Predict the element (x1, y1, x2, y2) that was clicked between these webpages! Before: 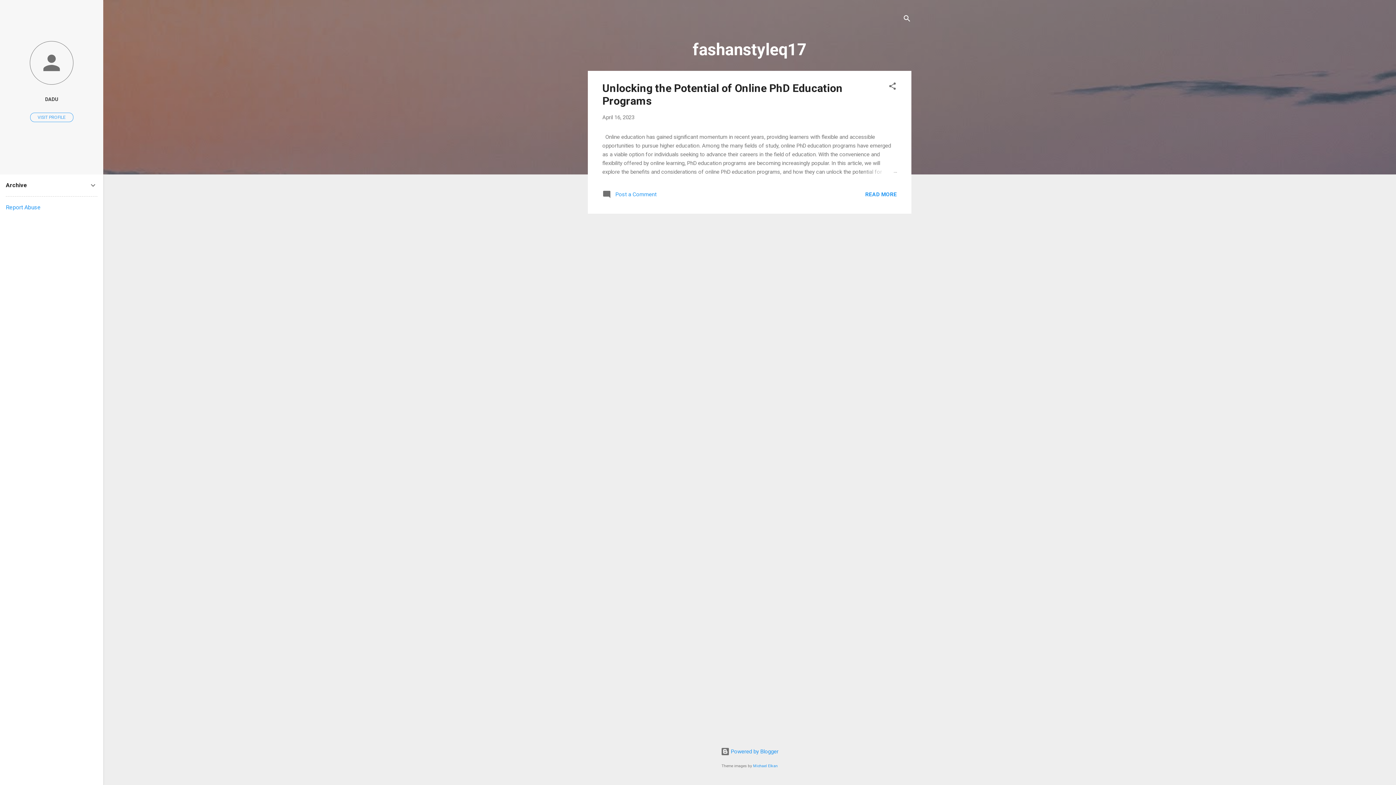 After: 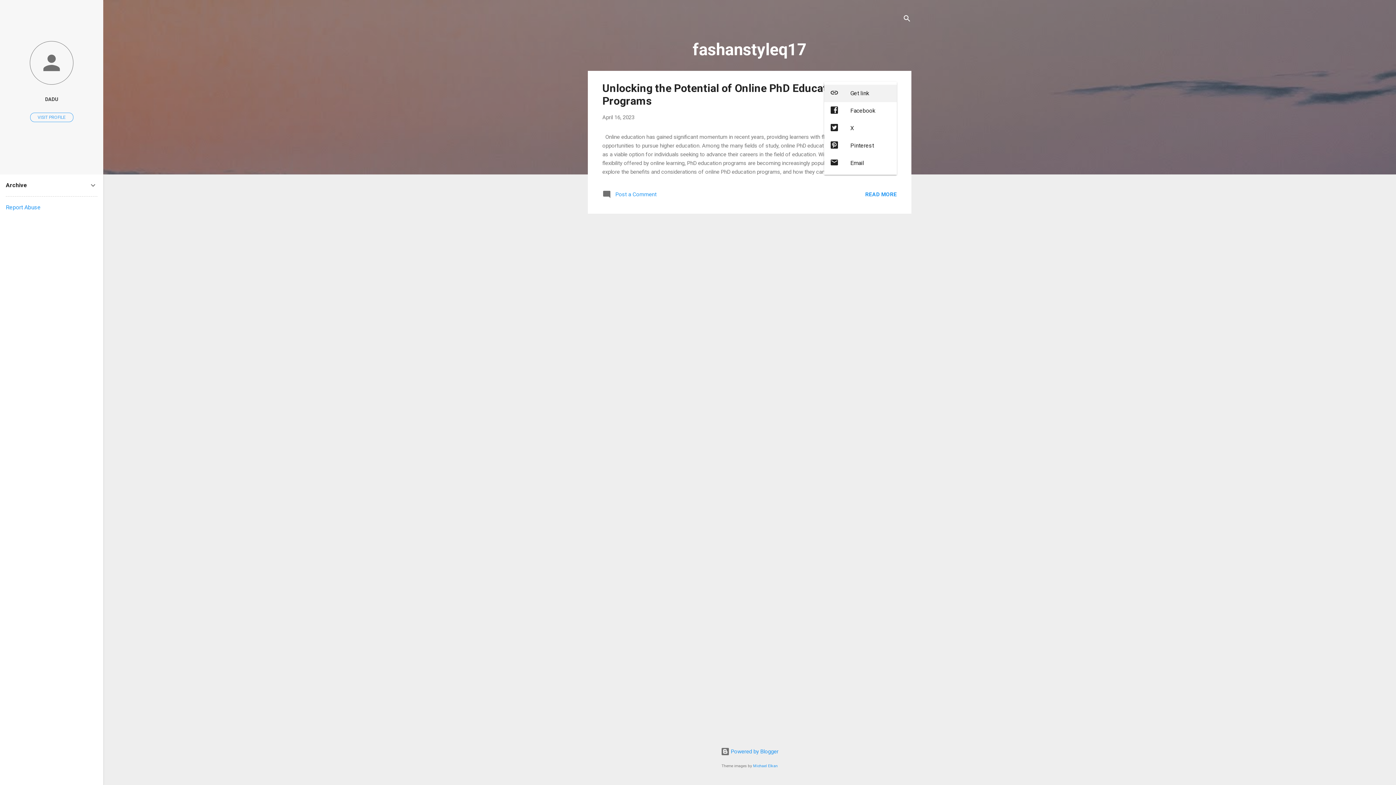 Action: bbox: (888, 81, 897, 93) label: Share